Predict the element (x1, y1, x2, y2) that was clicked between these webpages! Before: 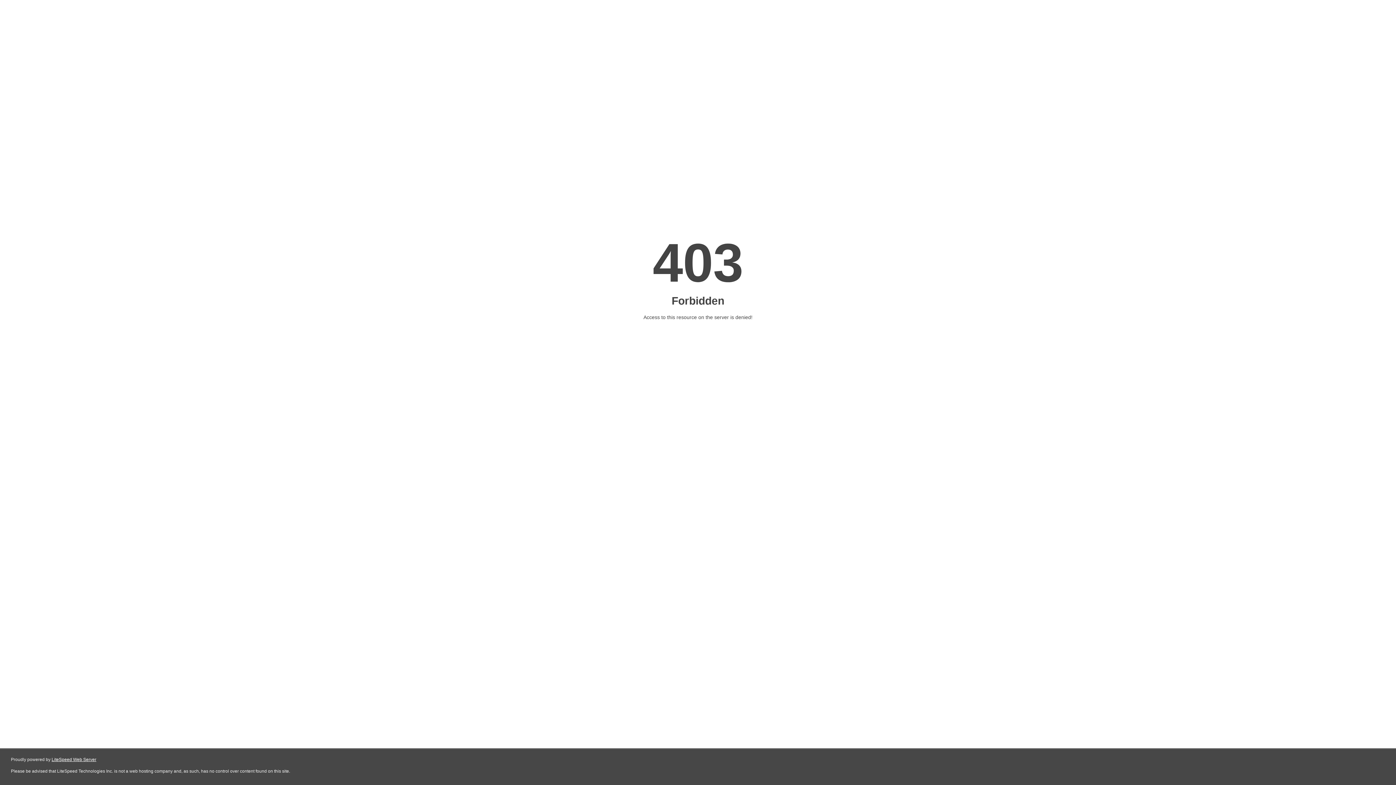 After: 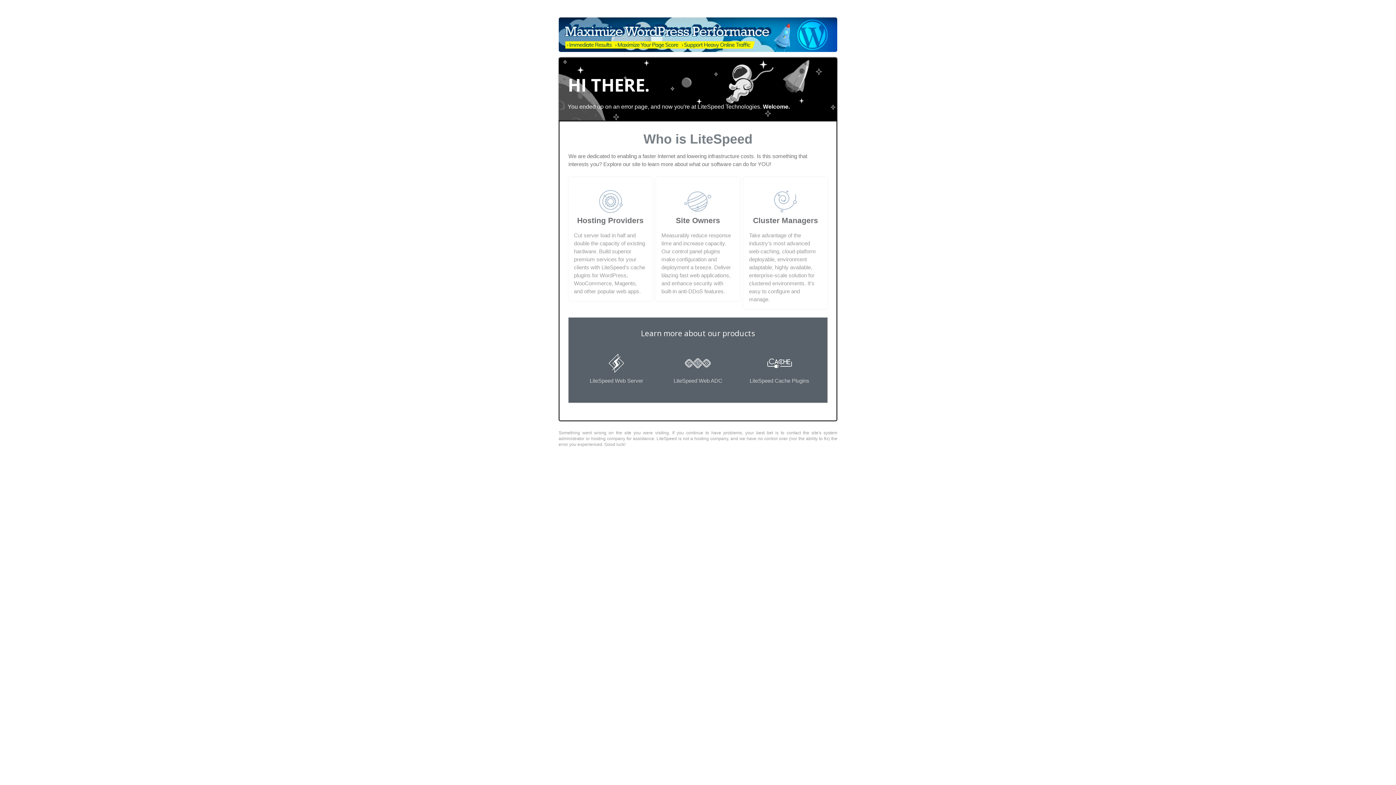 Action: bbox: (51, 757, 96, 762) label: LiteSpeed Web Server